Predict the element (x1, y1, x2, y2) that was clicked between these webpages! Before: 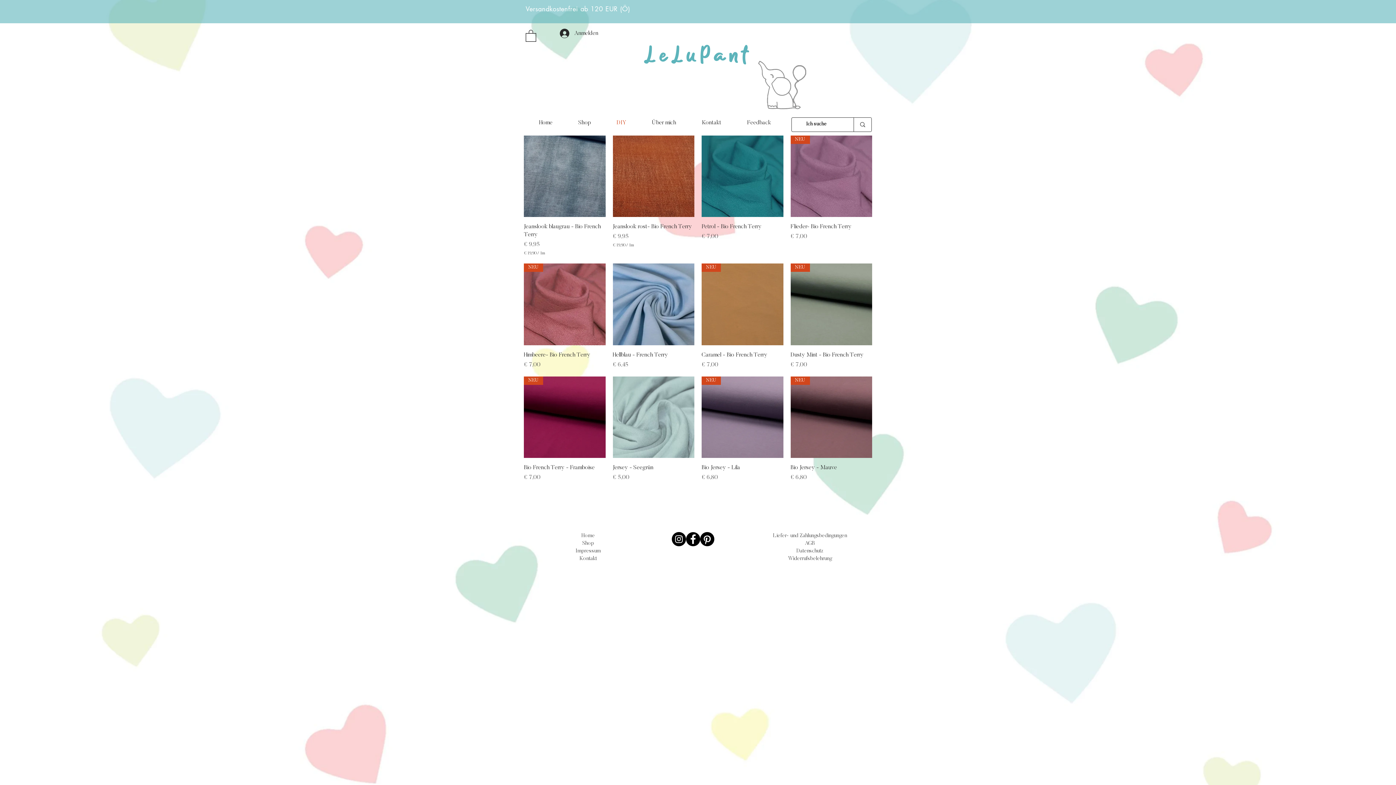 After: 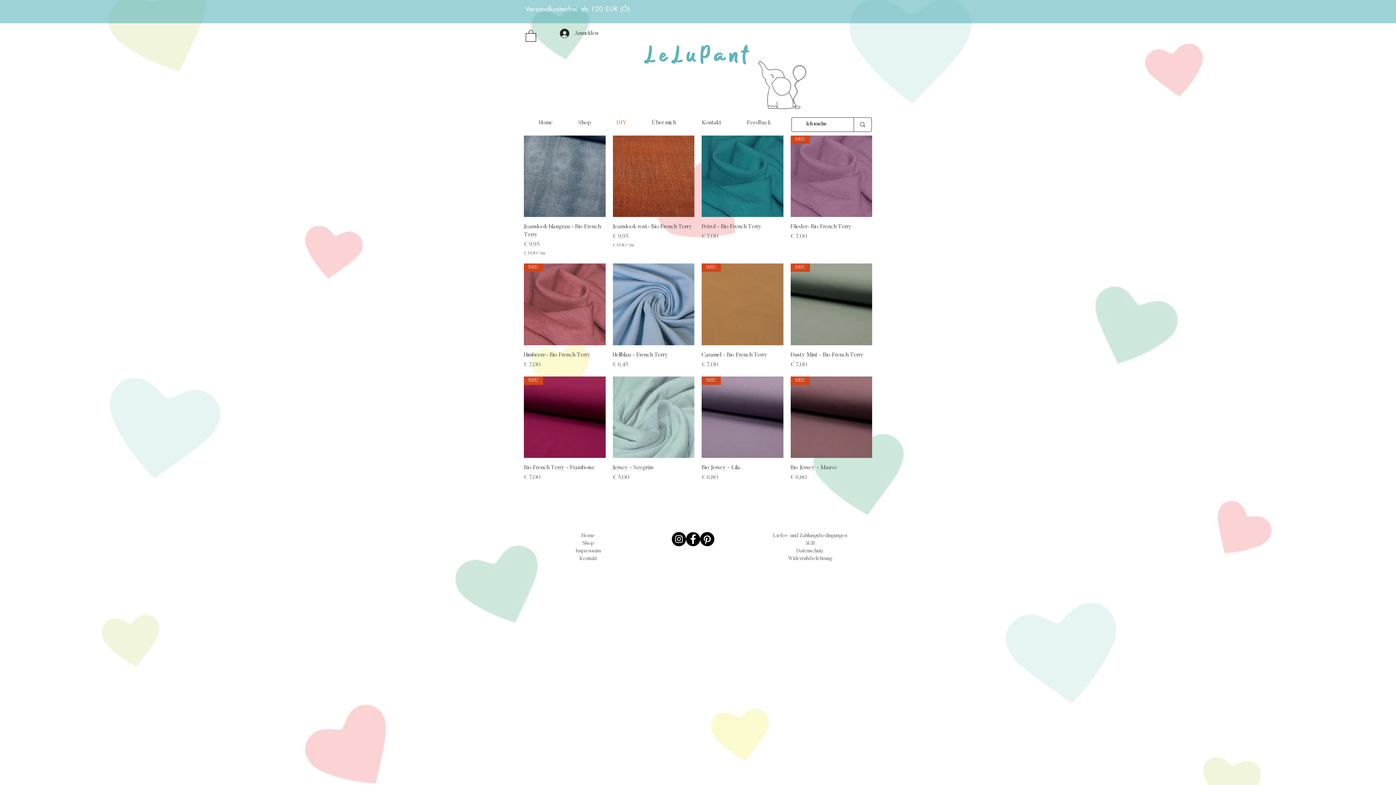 Action: bbox: (672, 532, 686, 546) label: Instagram